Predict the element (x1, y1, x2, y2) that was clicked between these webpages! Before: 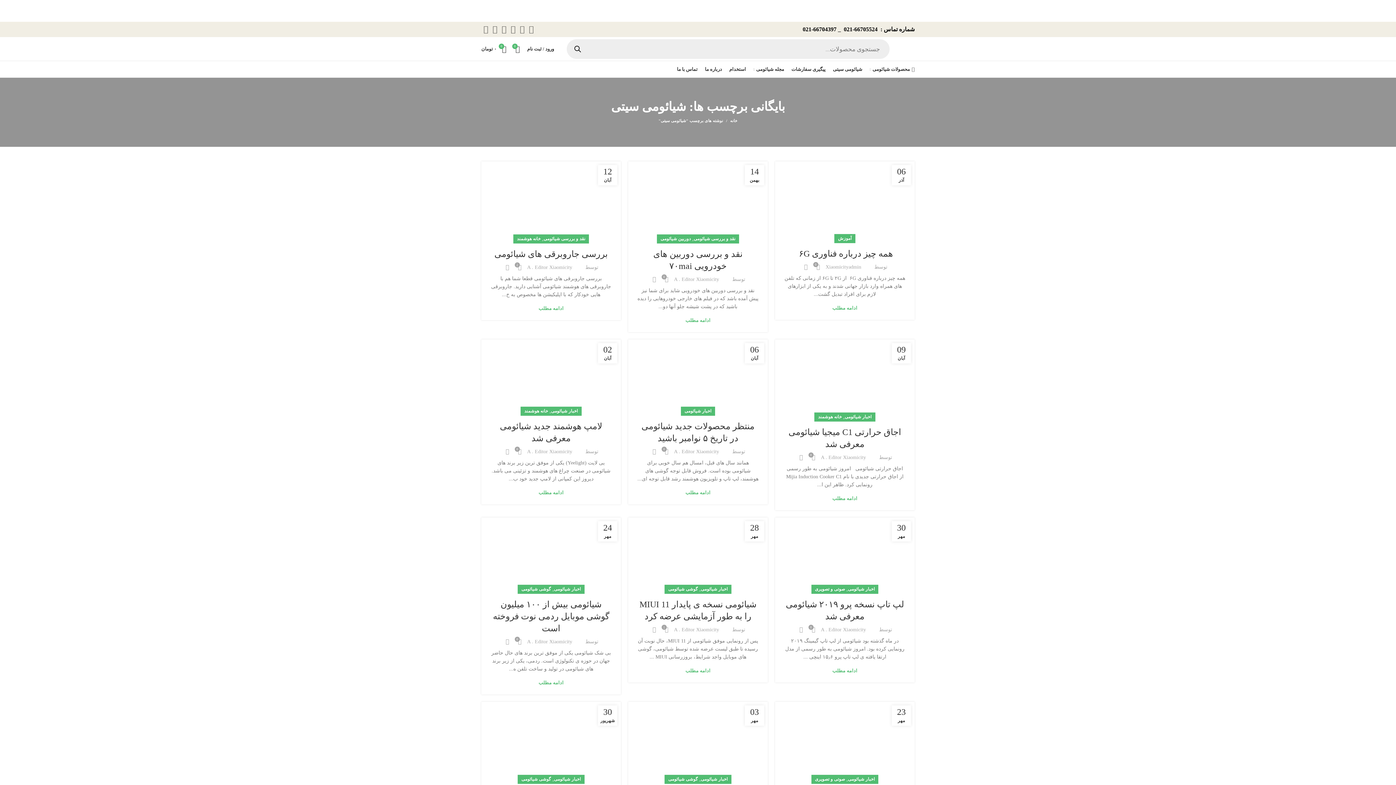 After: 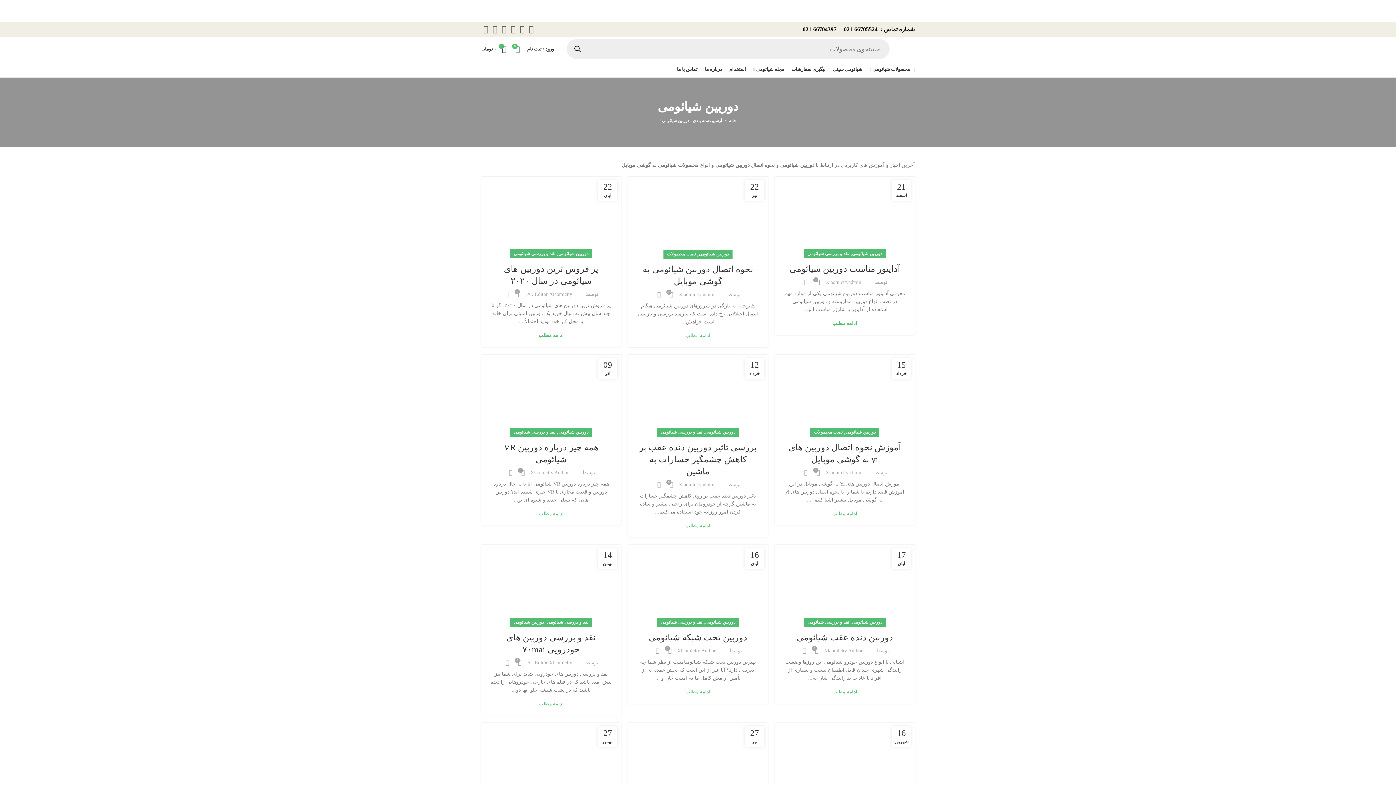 Action: bbox: (660, 234, 691, 243) label: دوربین شیائومی